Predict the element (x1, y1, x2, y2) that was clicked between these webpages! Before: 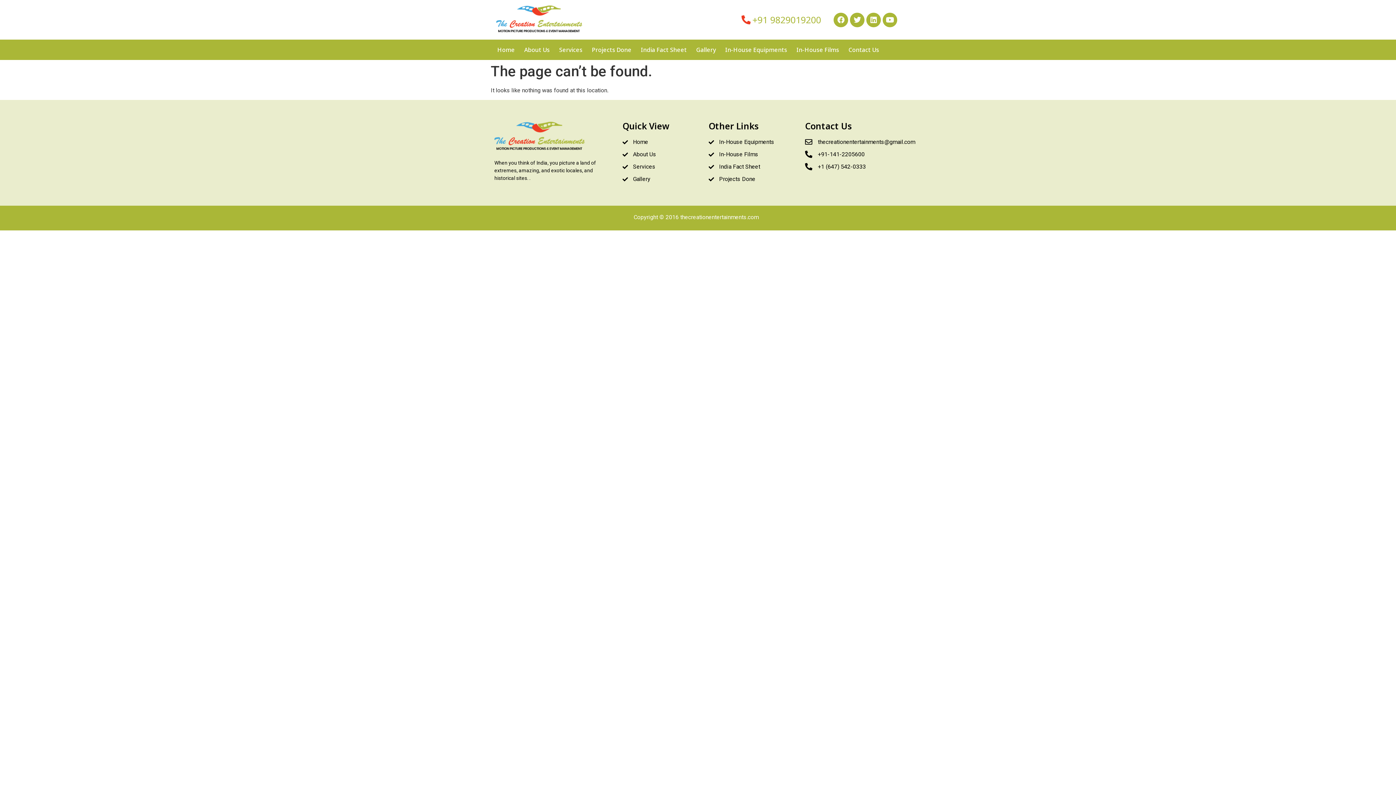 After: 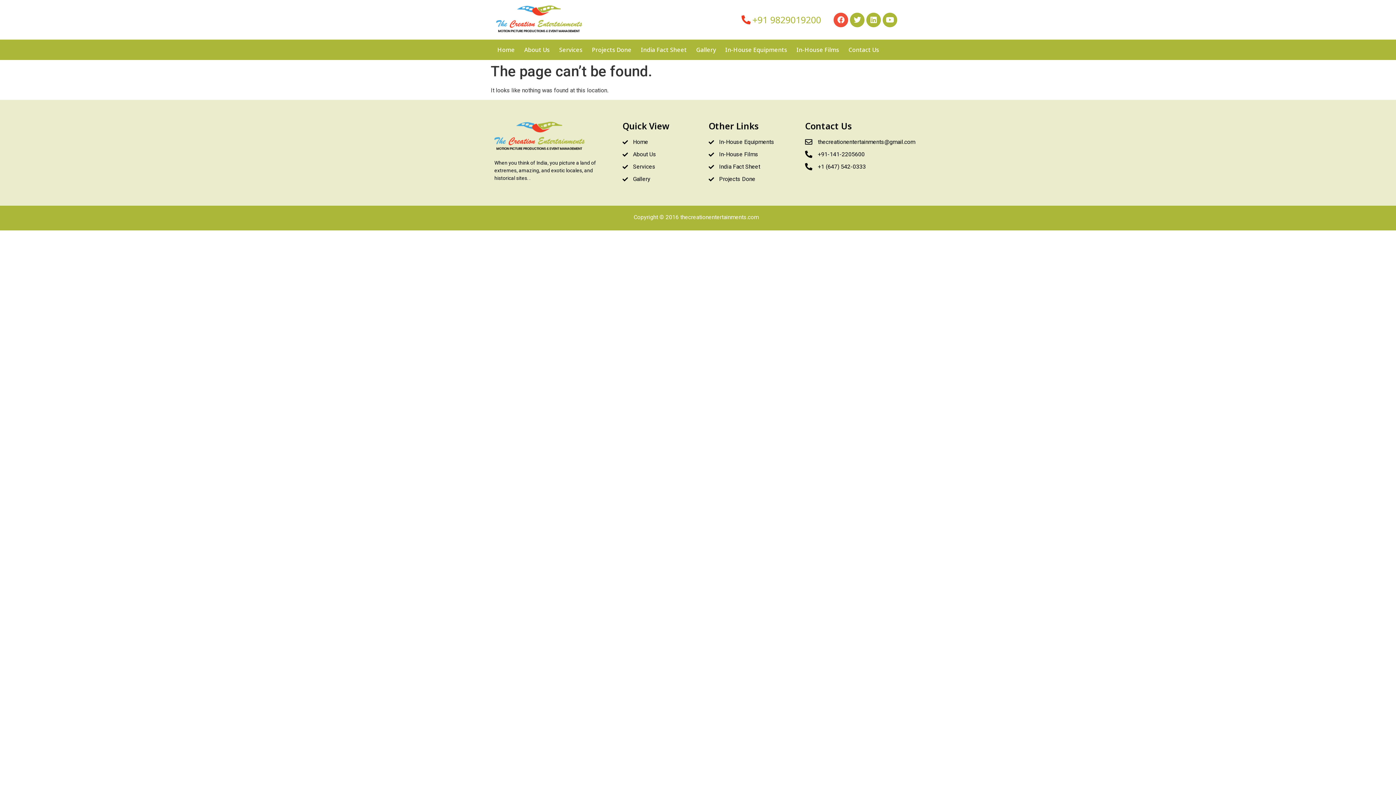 Action: bbox: (833, 12, 848, 27) label: Facebook